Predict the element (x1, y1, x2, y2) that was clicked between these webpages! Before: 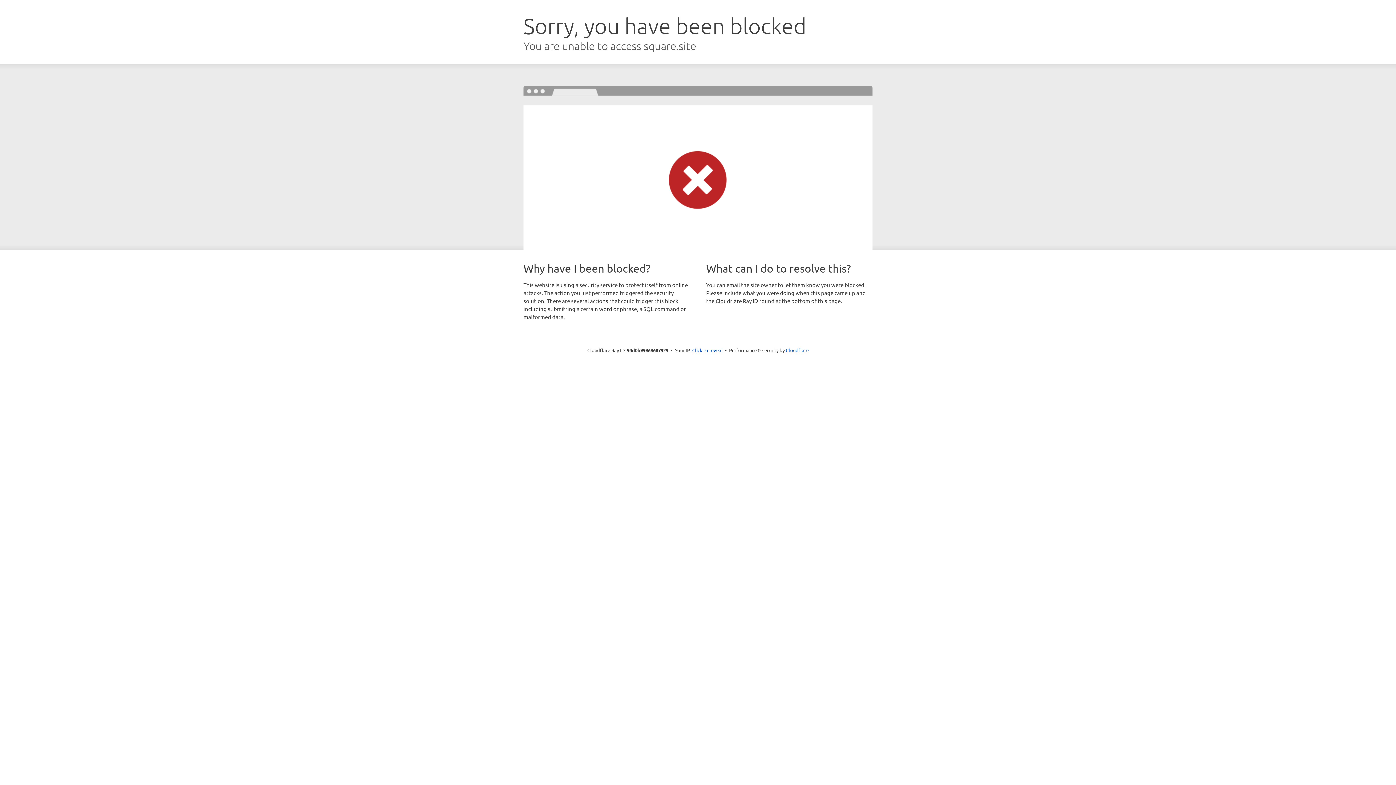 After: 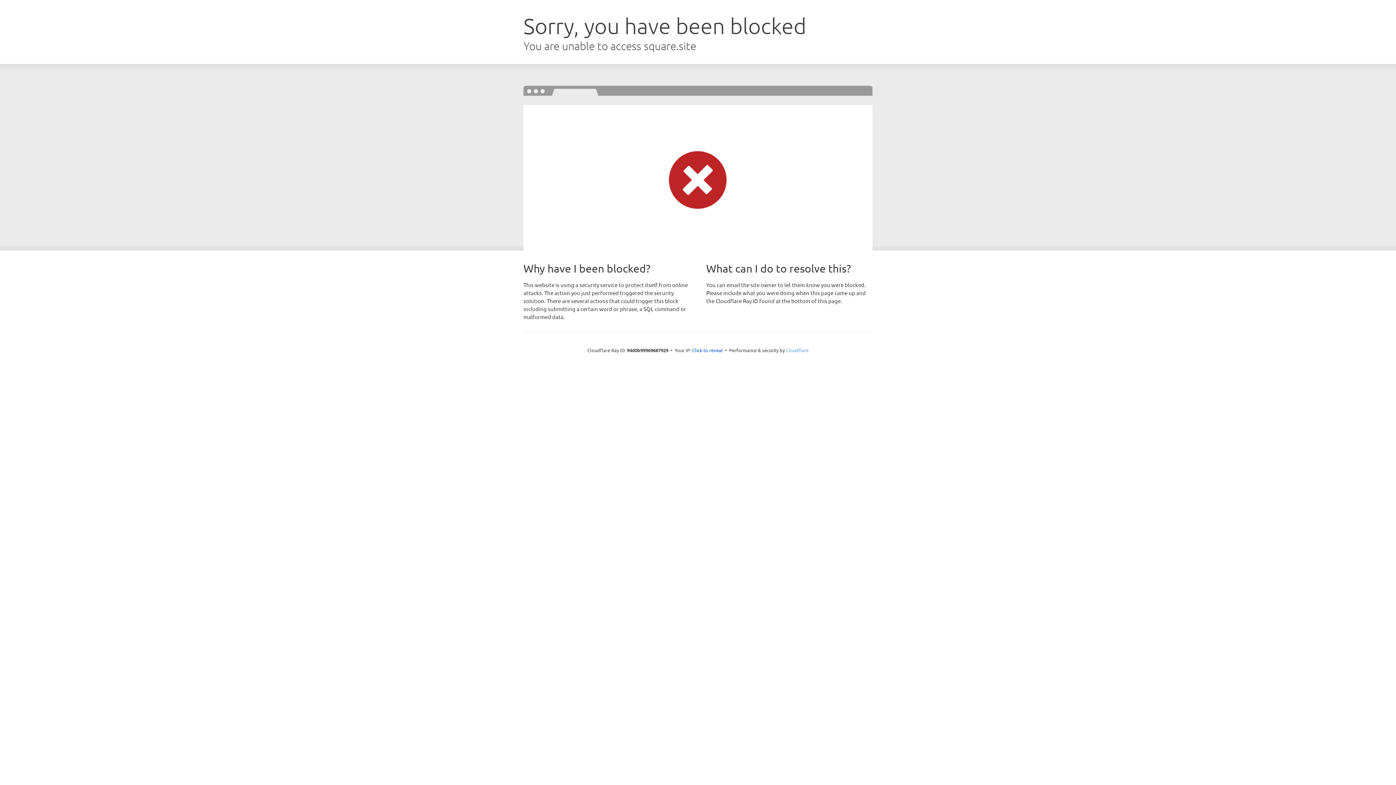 Action: bbox: (786, 347, 808, 353) label: Cloudflare